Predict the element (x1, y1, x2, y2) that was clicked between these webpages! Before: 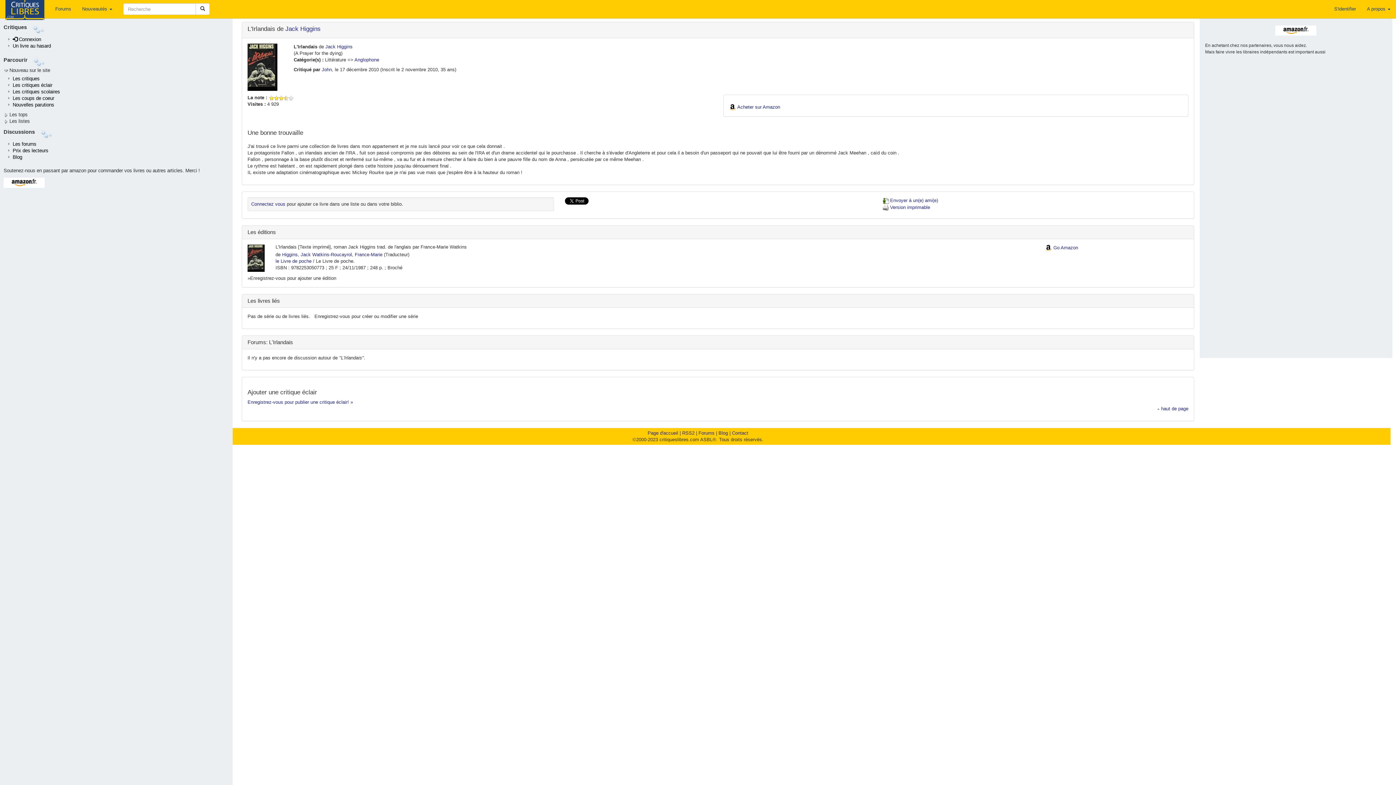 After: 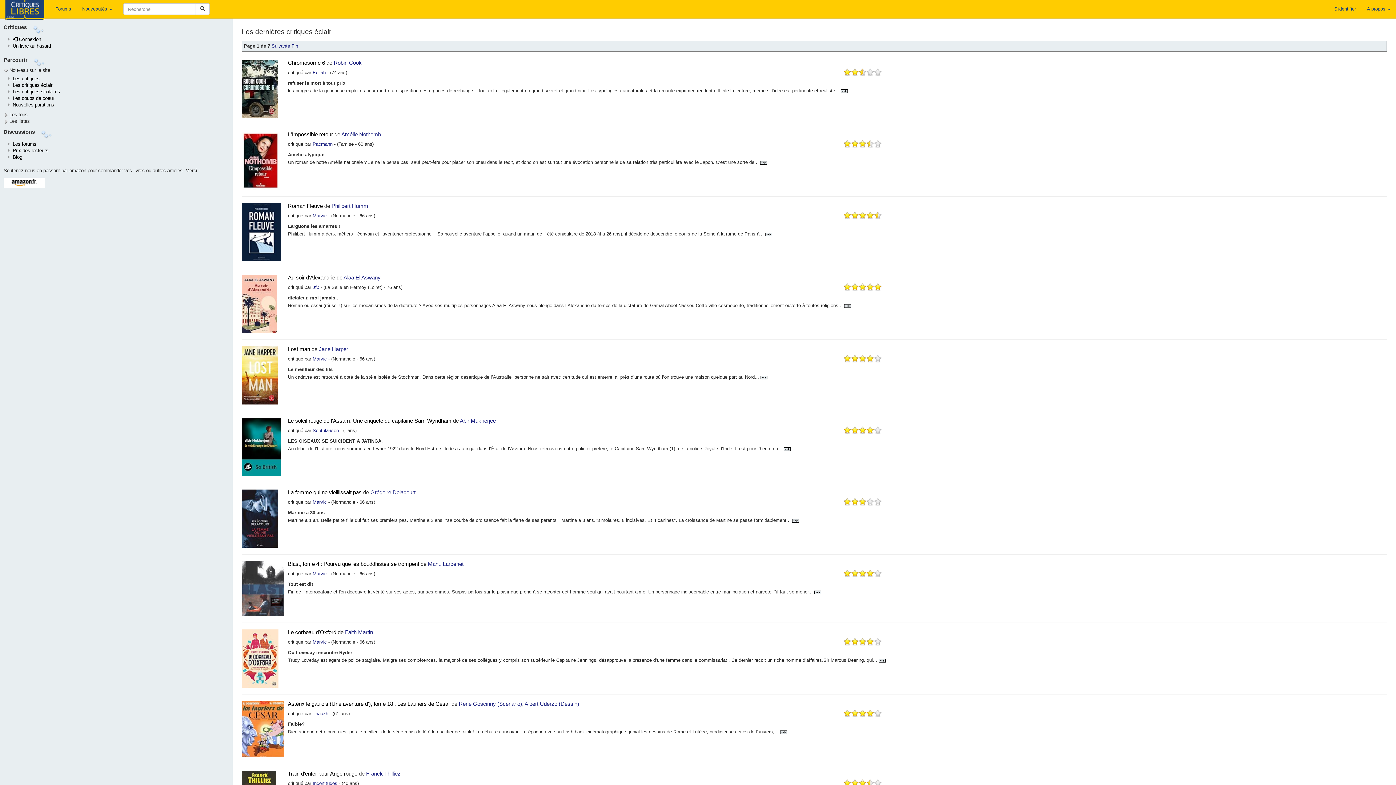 Action: bbox: (12, 82, 52, 88) label: Les critiques éclair